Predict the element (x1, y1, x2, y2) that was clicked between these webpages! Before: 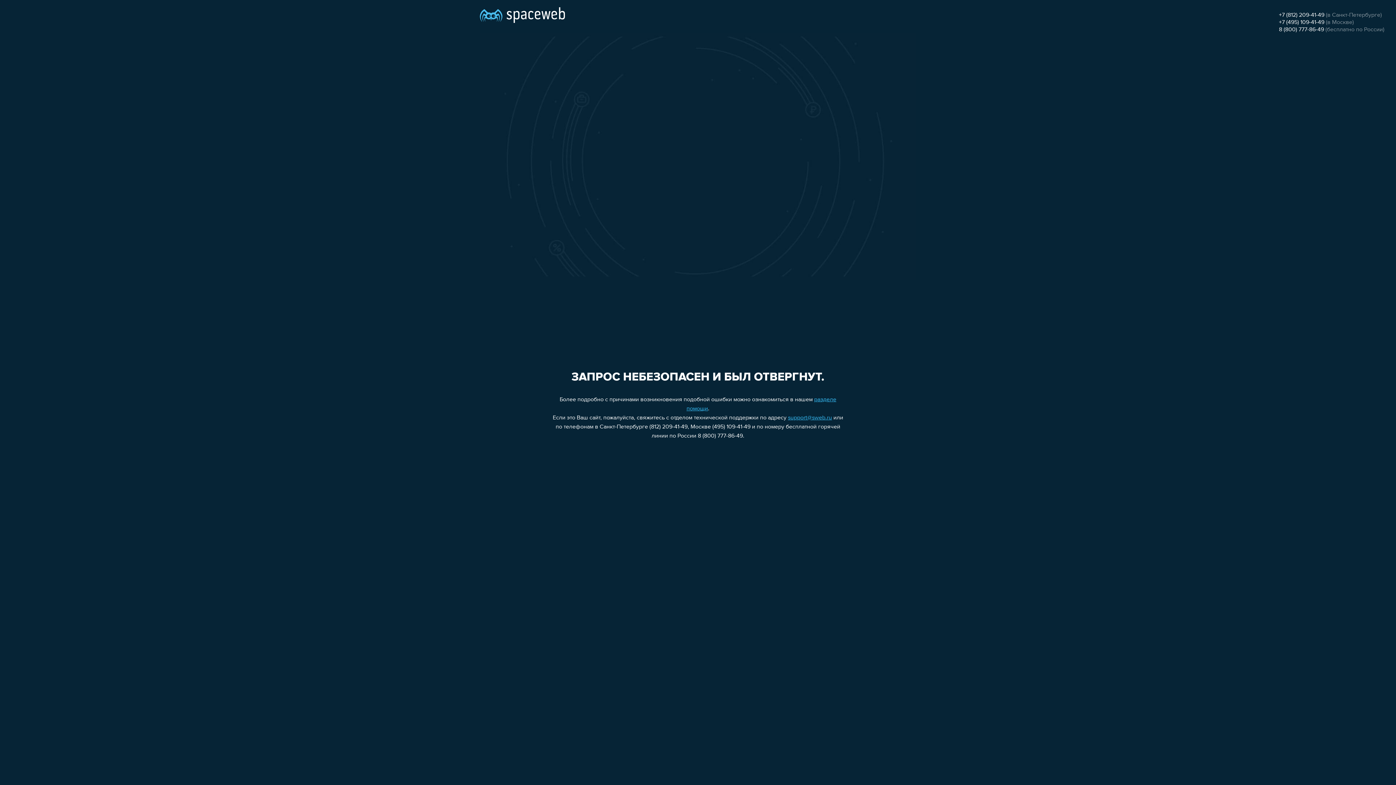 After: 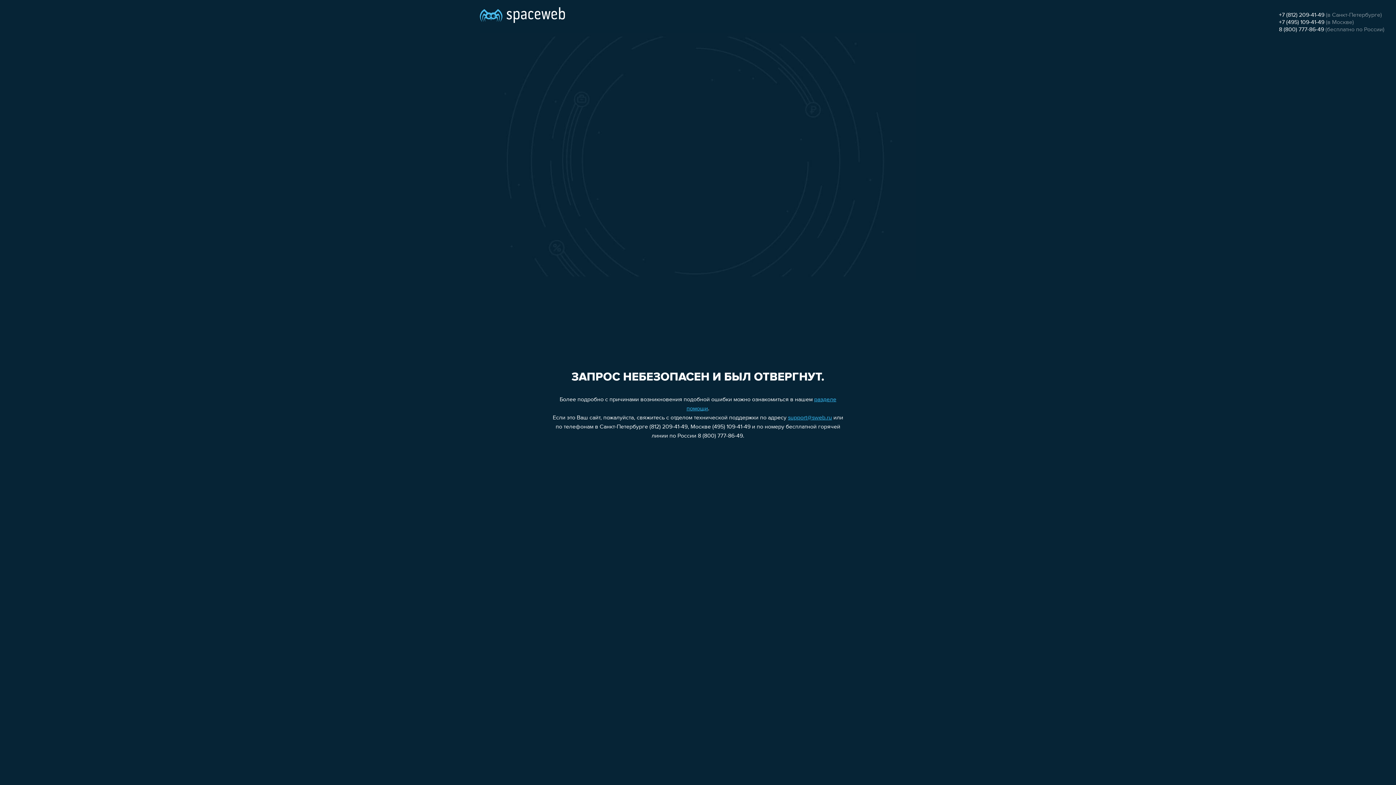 Action: bbox: (1279, 12, 1324, 18) label: +7 (812) 209-41-49